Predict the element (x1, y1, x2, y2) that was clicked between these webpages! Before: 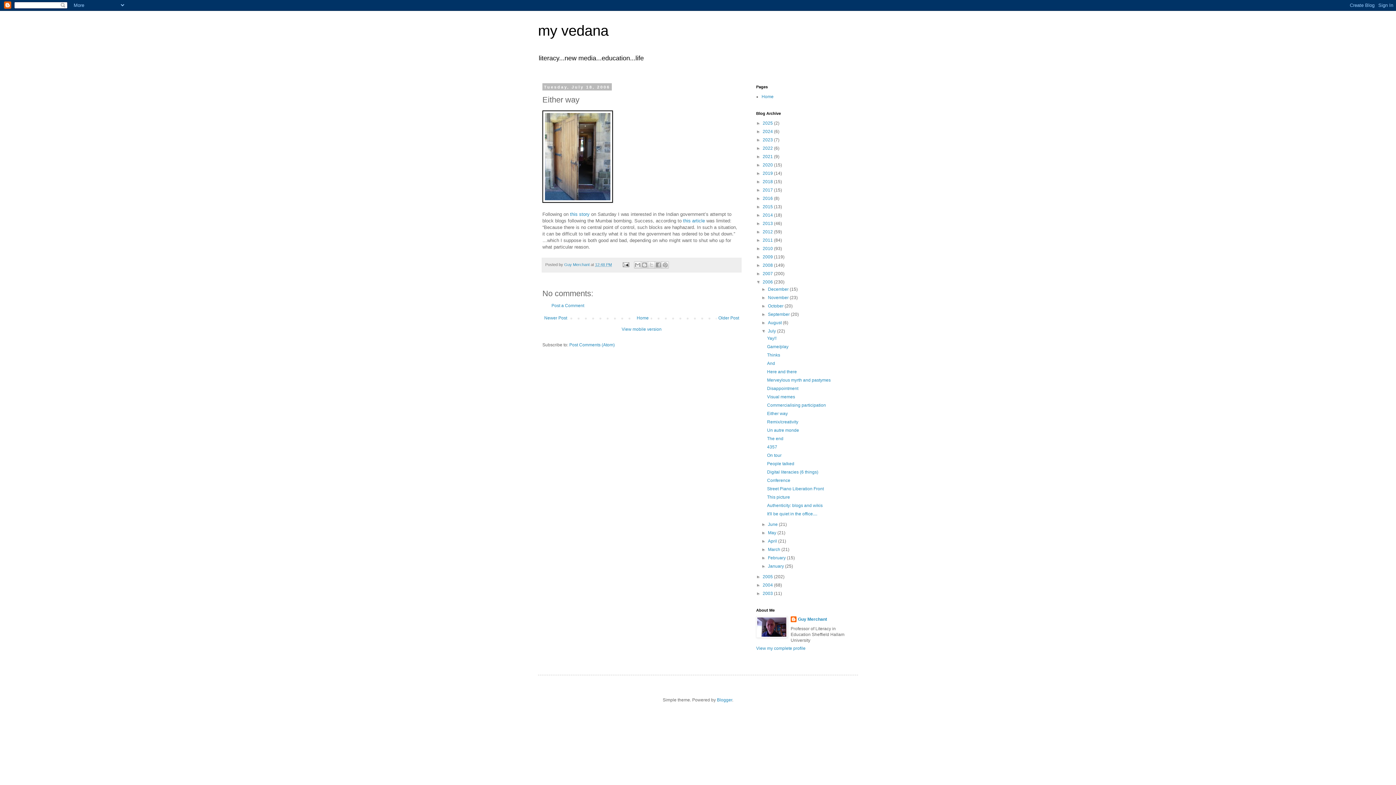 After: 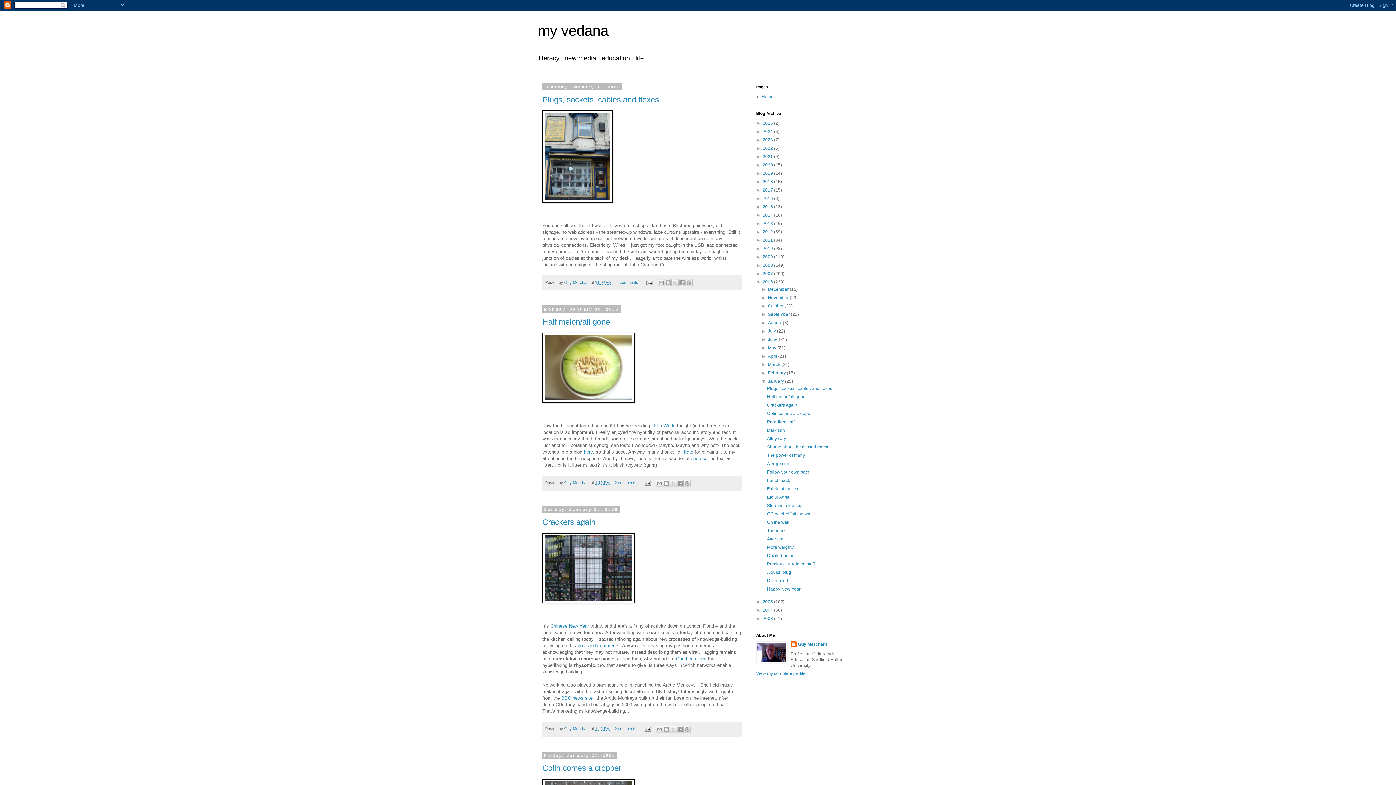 Action: label: January  bbox: (768, 564, 785, 569)